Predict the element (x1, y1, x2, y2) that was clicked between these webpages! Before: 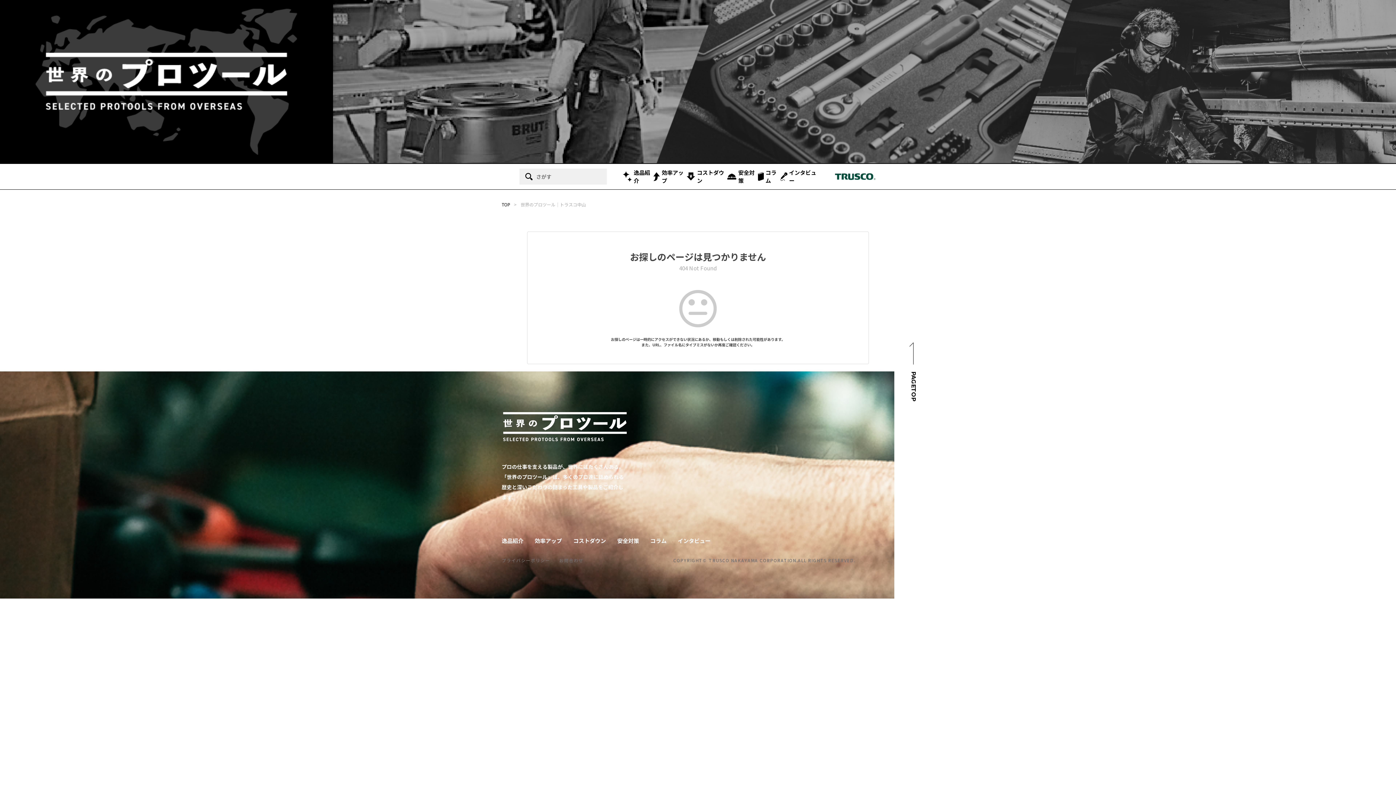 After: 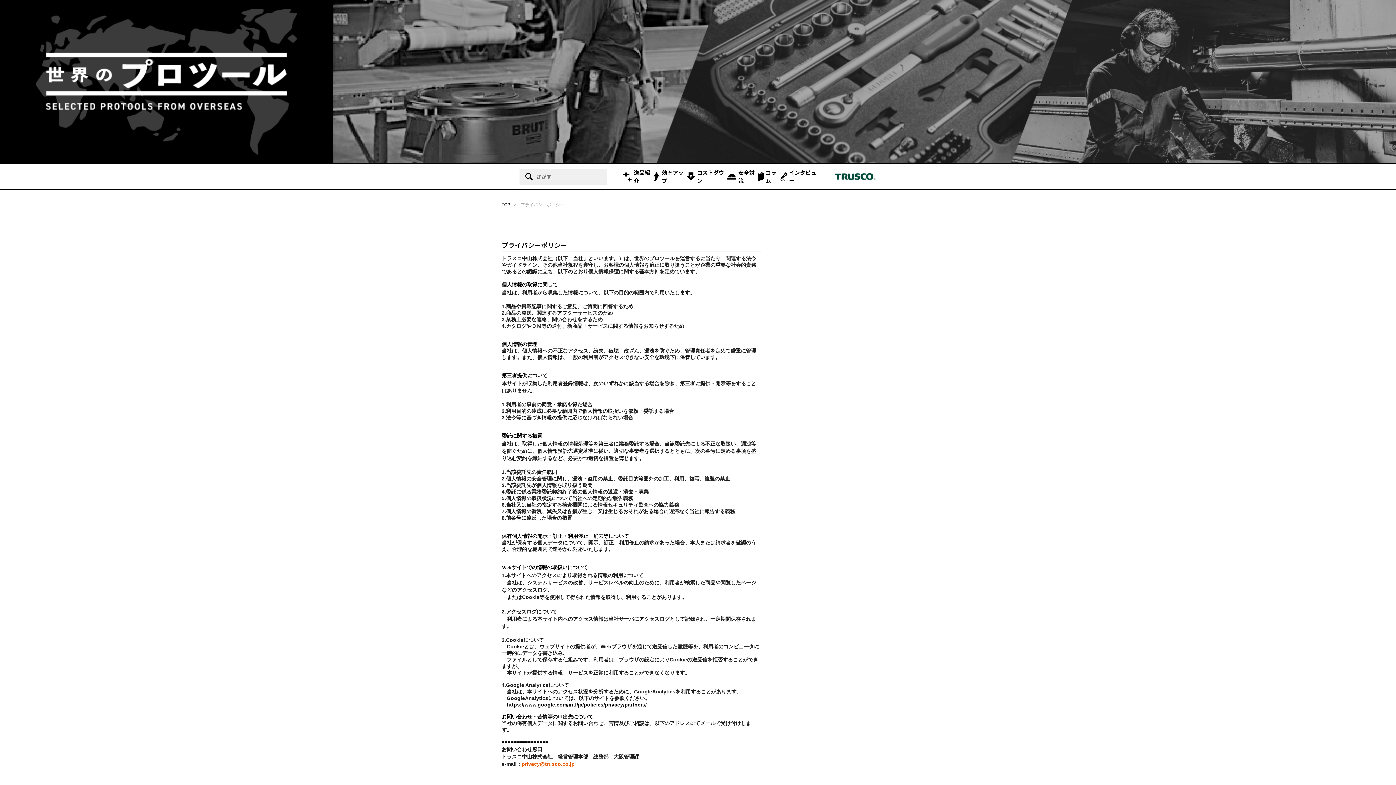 Action: bbox: (501, 557, 550, 564) label: プライバシーポリシー